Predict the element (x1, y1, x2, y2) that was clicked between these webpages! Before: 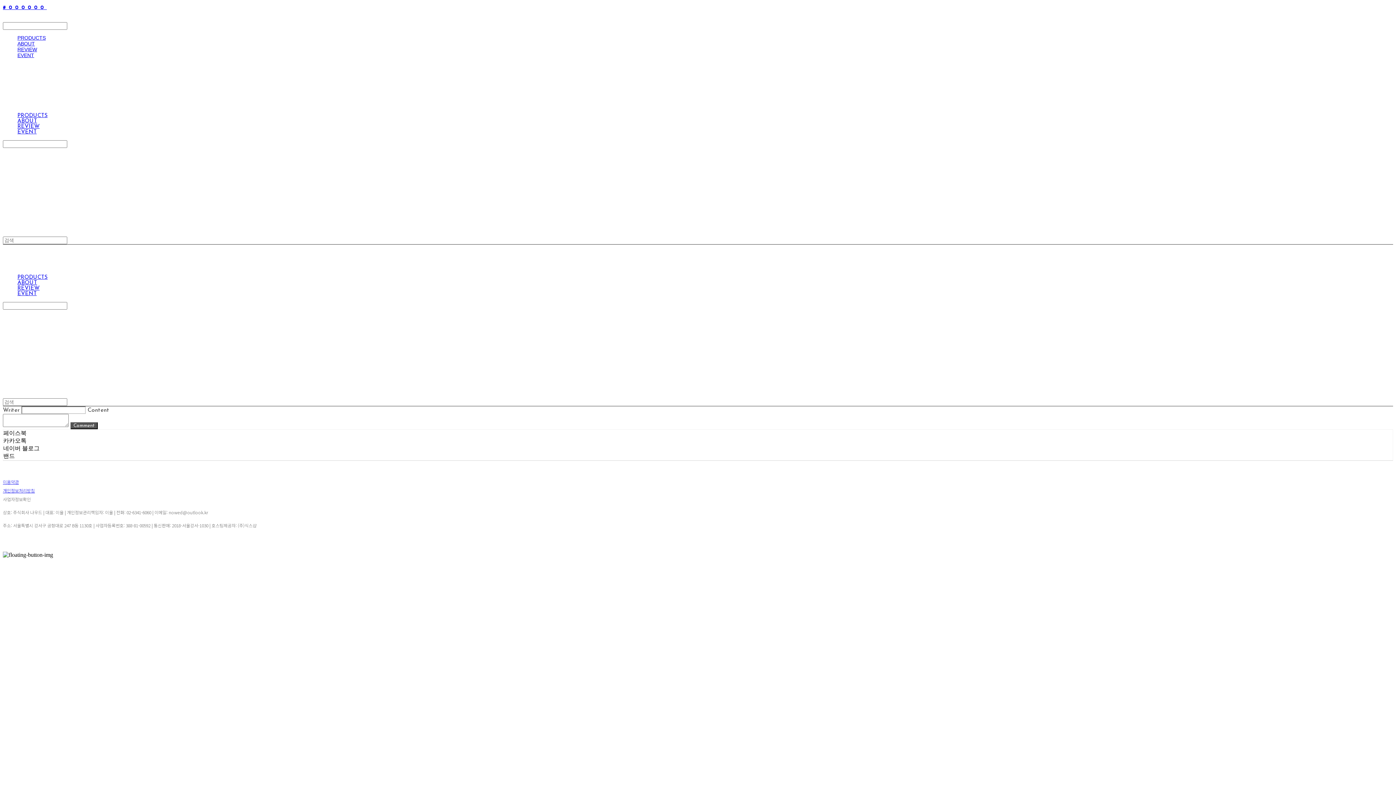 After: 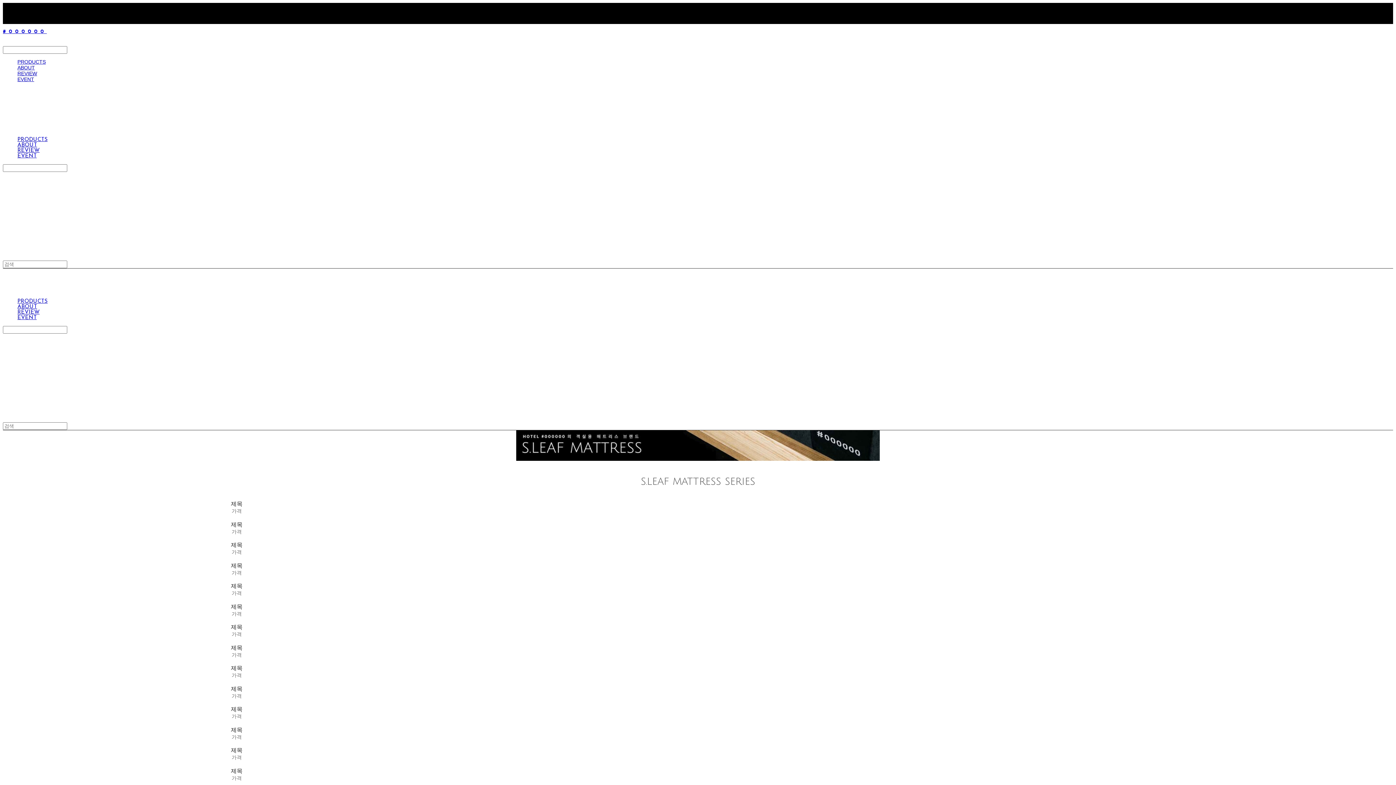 Action: label: #000000 bbox: (2, 5, 1393, 10)